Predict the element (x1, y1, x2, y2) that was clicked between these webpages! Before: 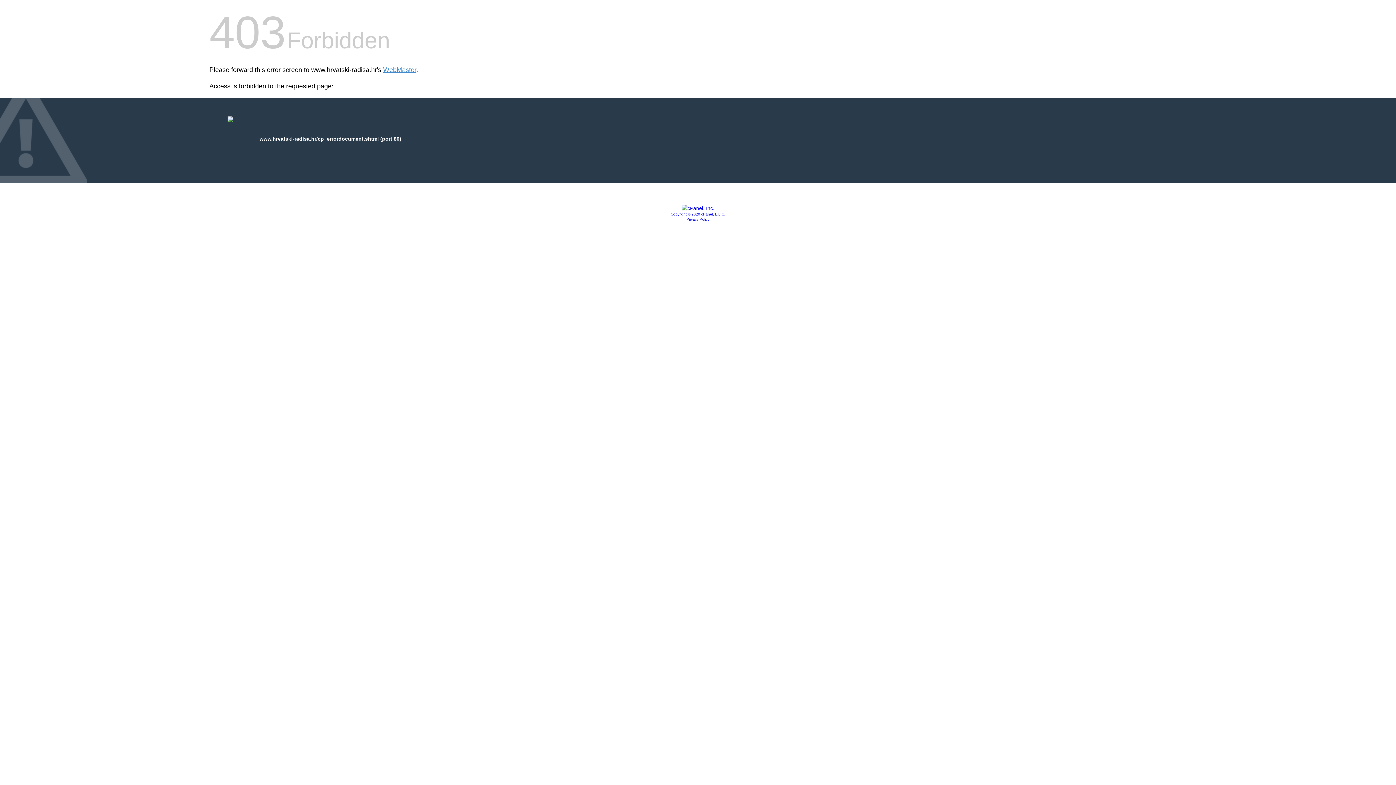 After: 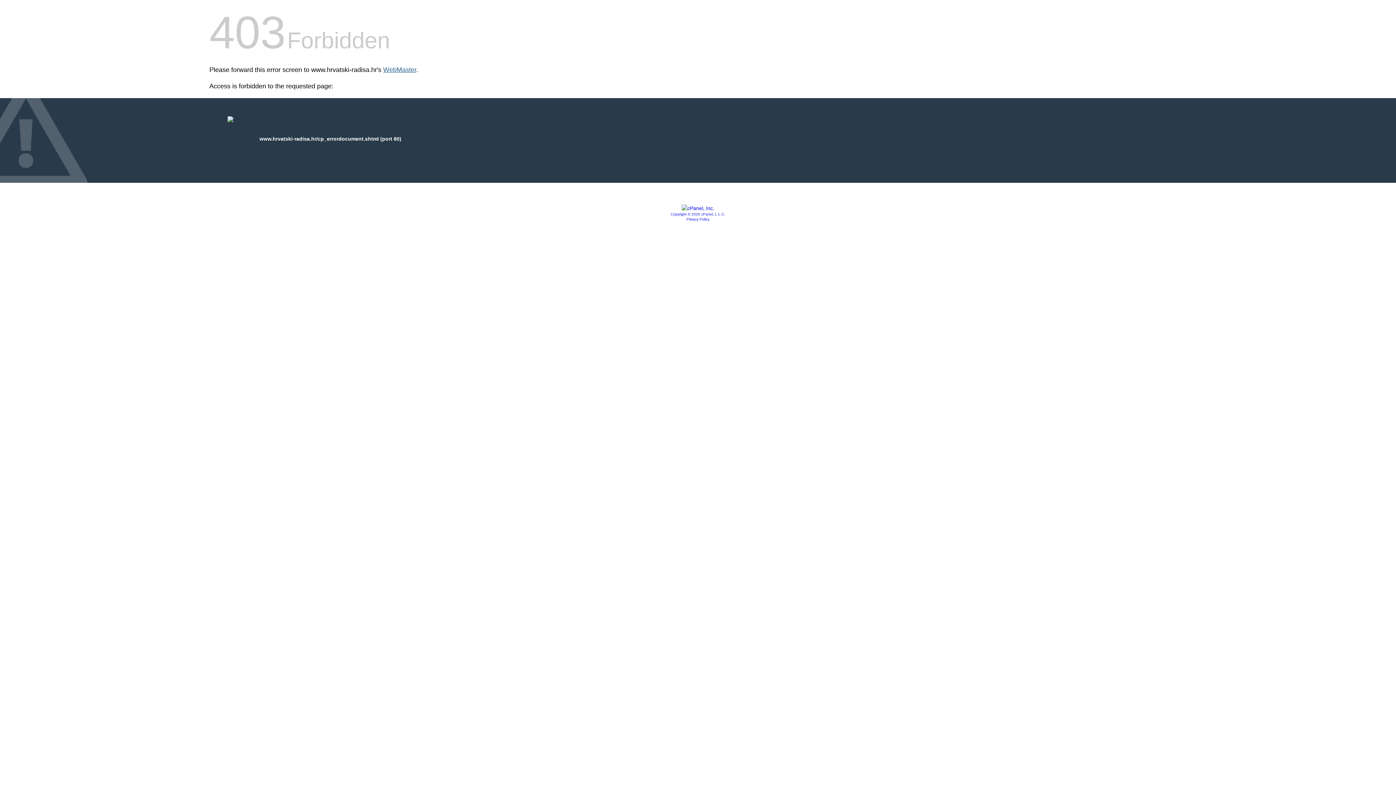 Action: label: WebMaster bbox: (383, 66, 416, 73)